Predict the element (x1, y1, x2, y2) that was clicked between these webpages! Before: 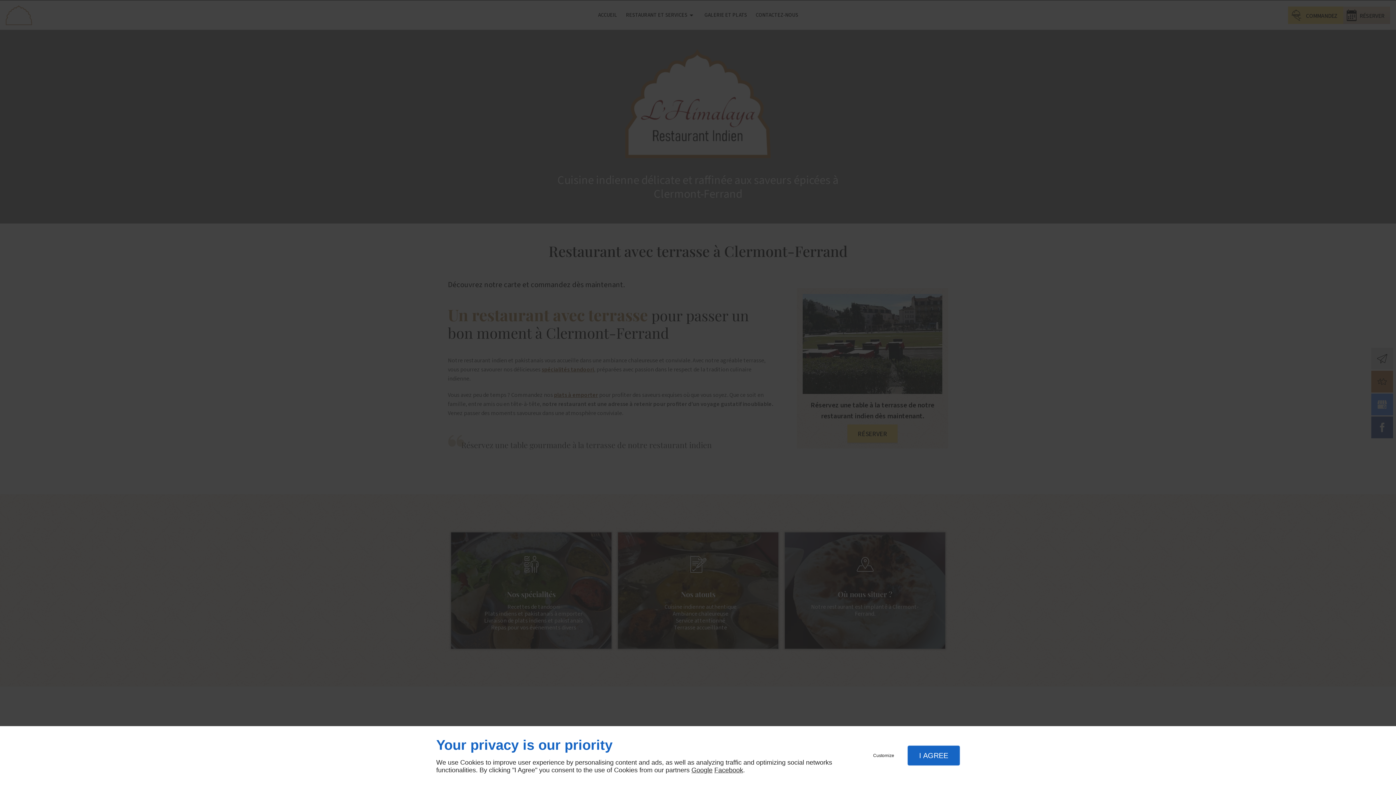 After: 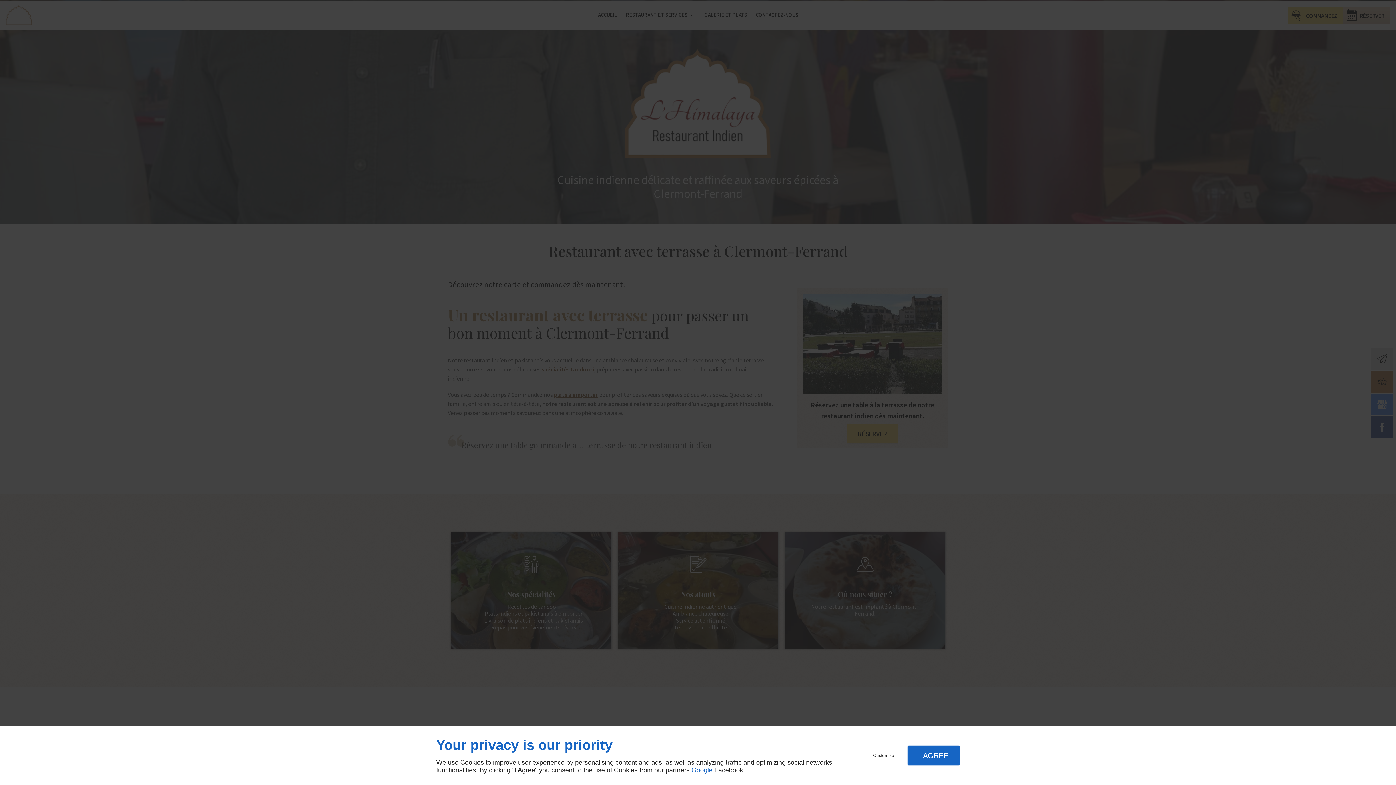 Action: bbox: (691, 766, 712, 774) label: Google